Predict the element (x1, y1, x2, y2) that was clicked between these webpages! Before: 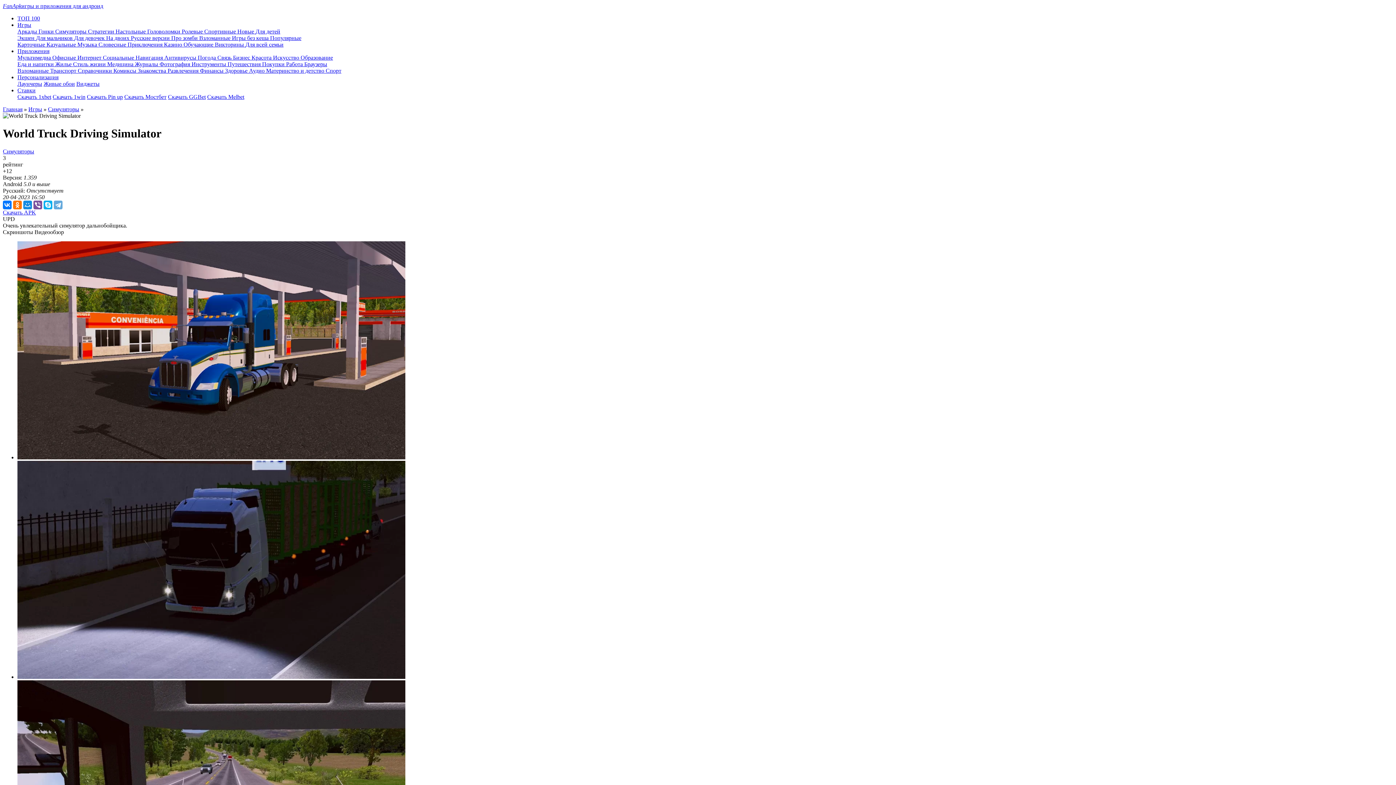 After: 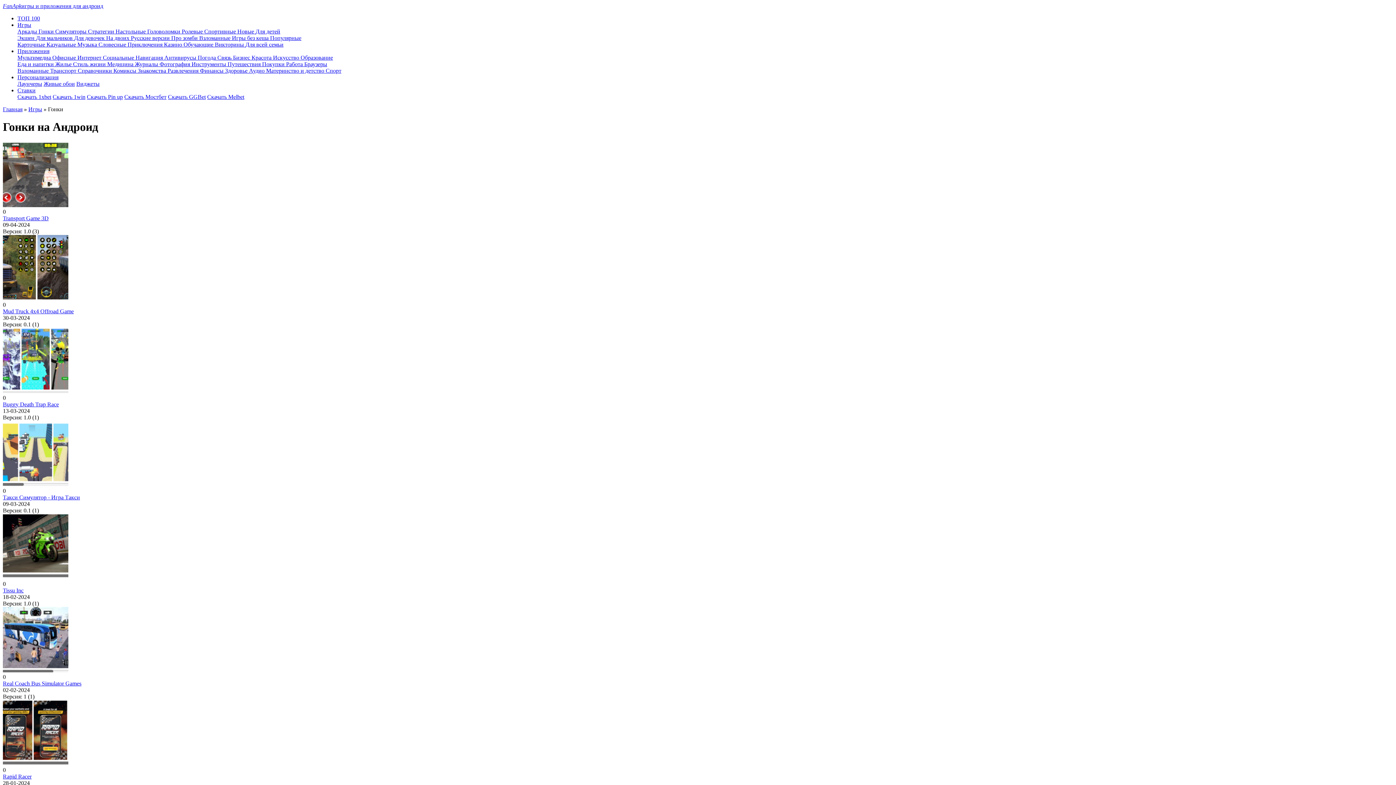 Action: bbox: (38, 28, 55, 34) label: Гонки 